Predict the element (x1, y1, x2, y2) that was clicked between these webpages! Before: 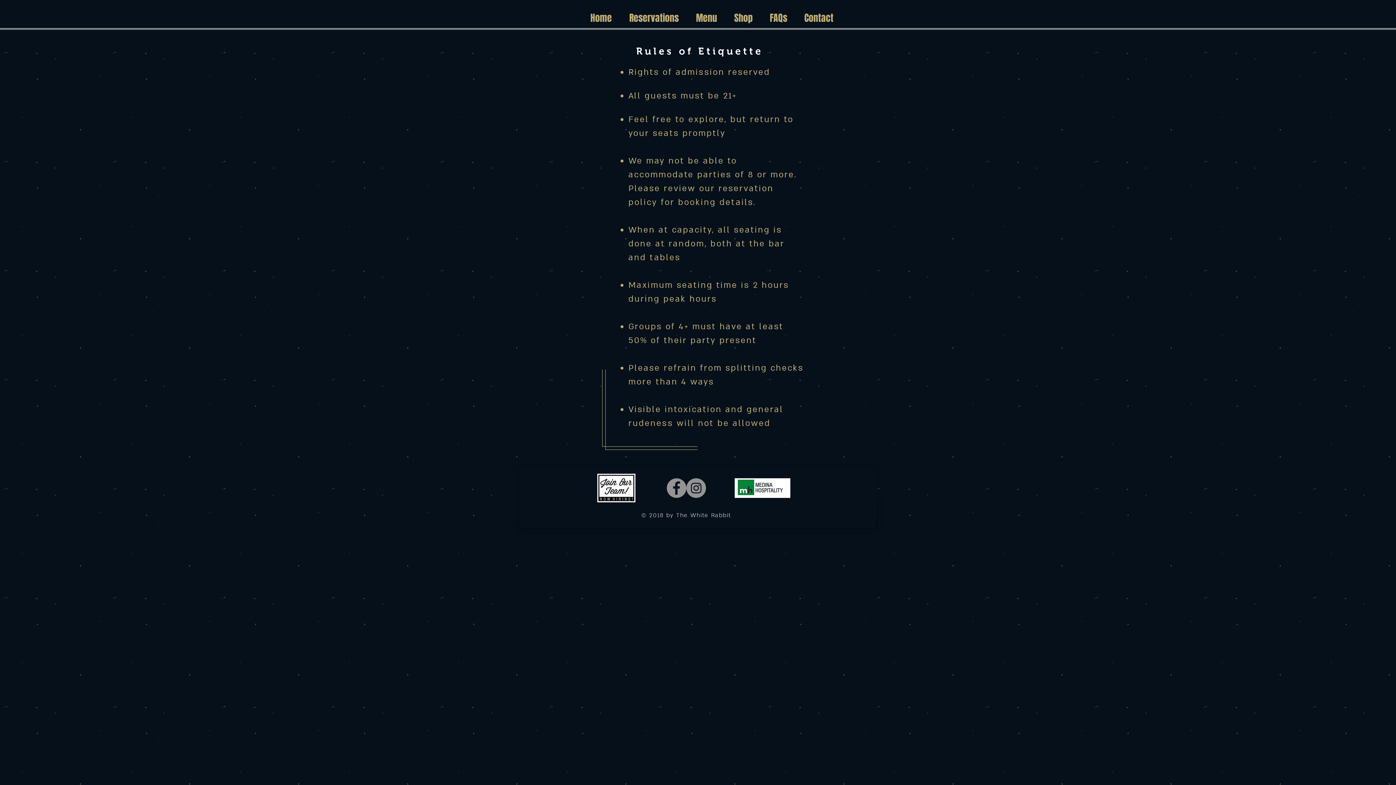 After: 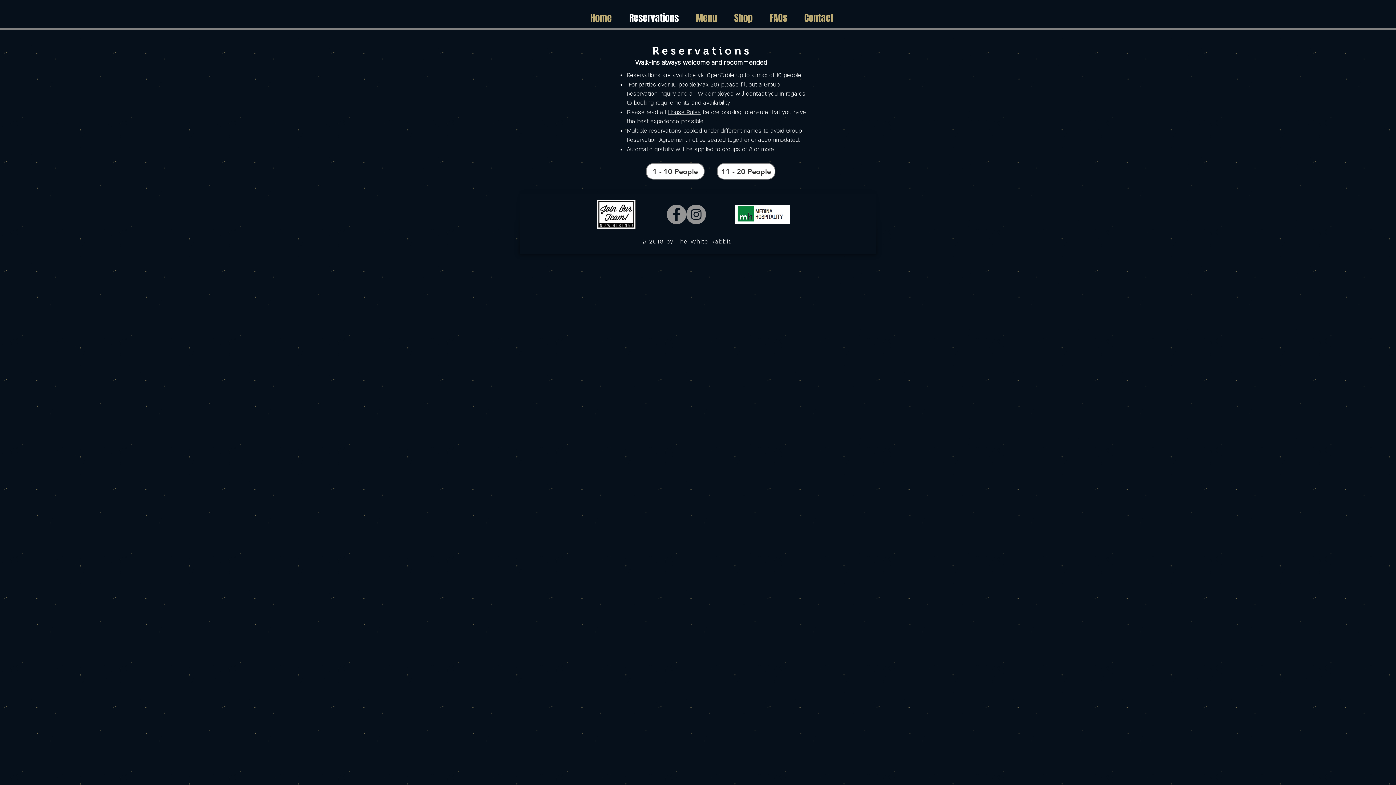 Action: bbox: (620, 8, 687, 28) label: Reservations